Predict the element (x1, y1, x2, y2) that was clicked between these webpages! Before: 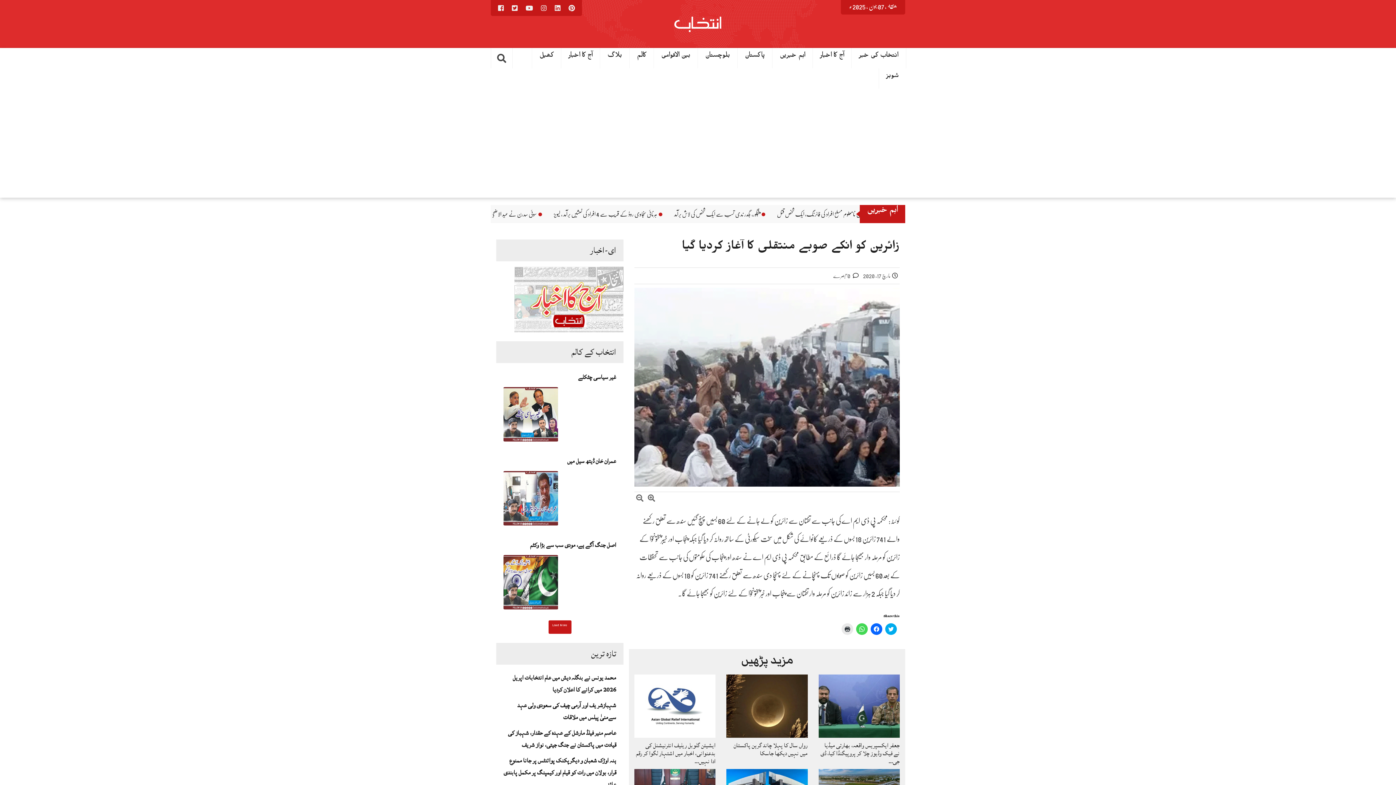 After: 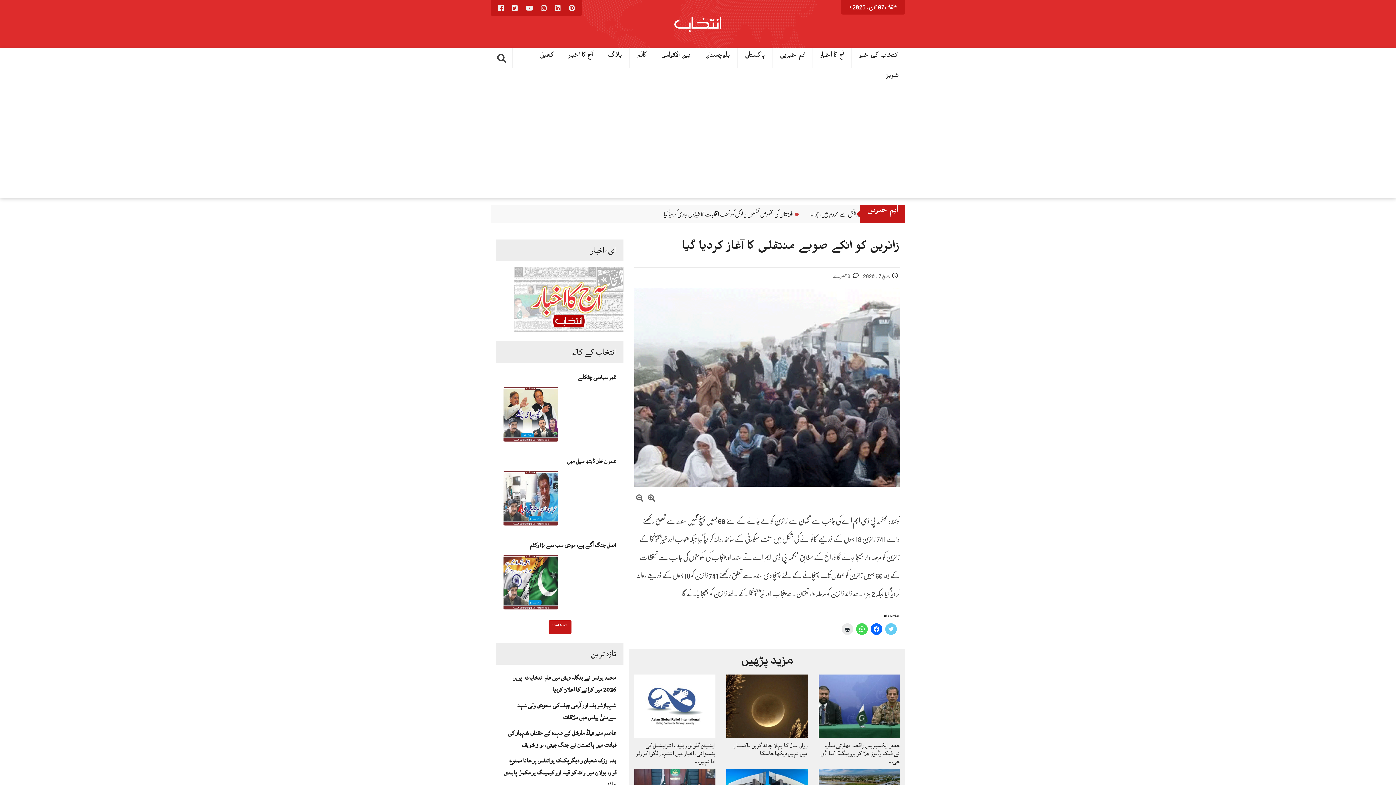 Action: bbox: (885, 623, 897, 635) label: Click to share on Twitter (Opens in new window)